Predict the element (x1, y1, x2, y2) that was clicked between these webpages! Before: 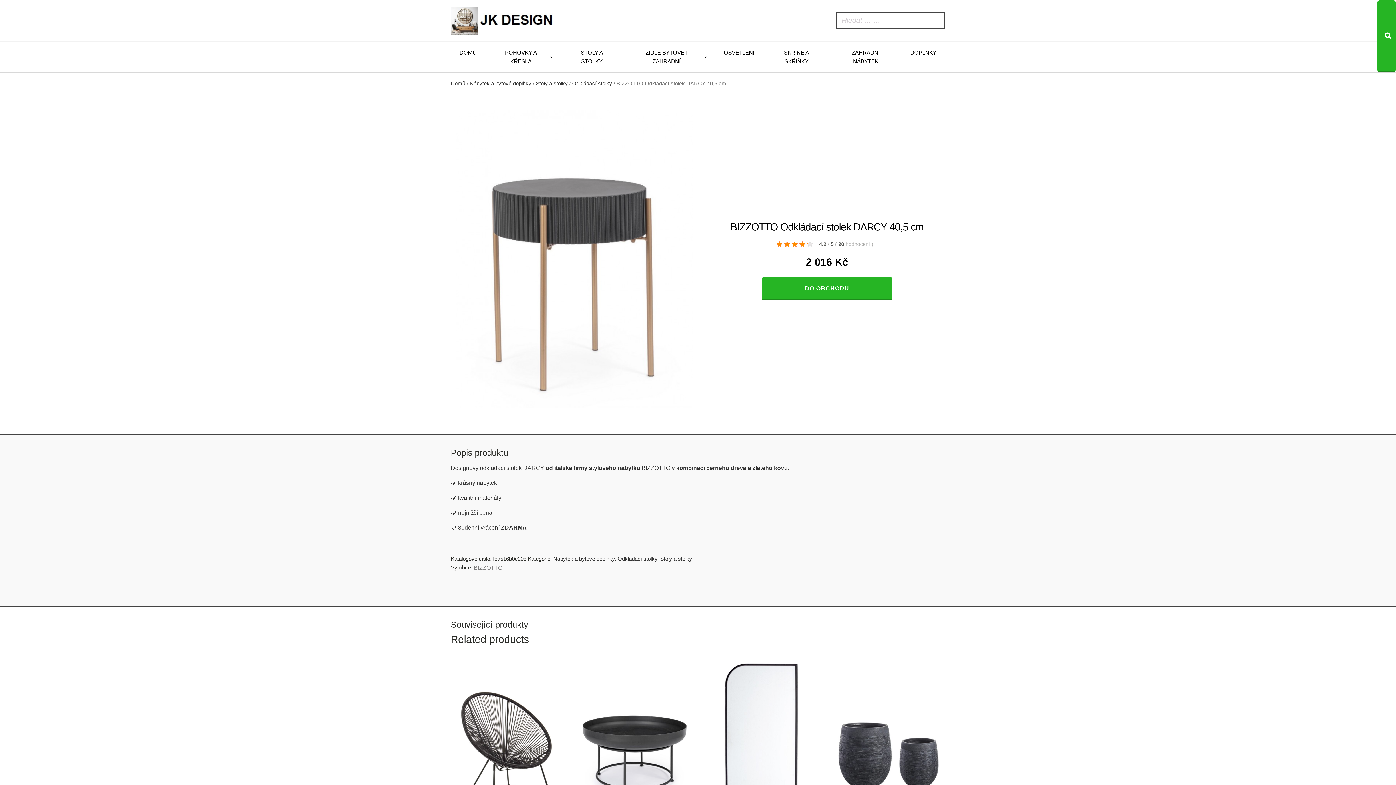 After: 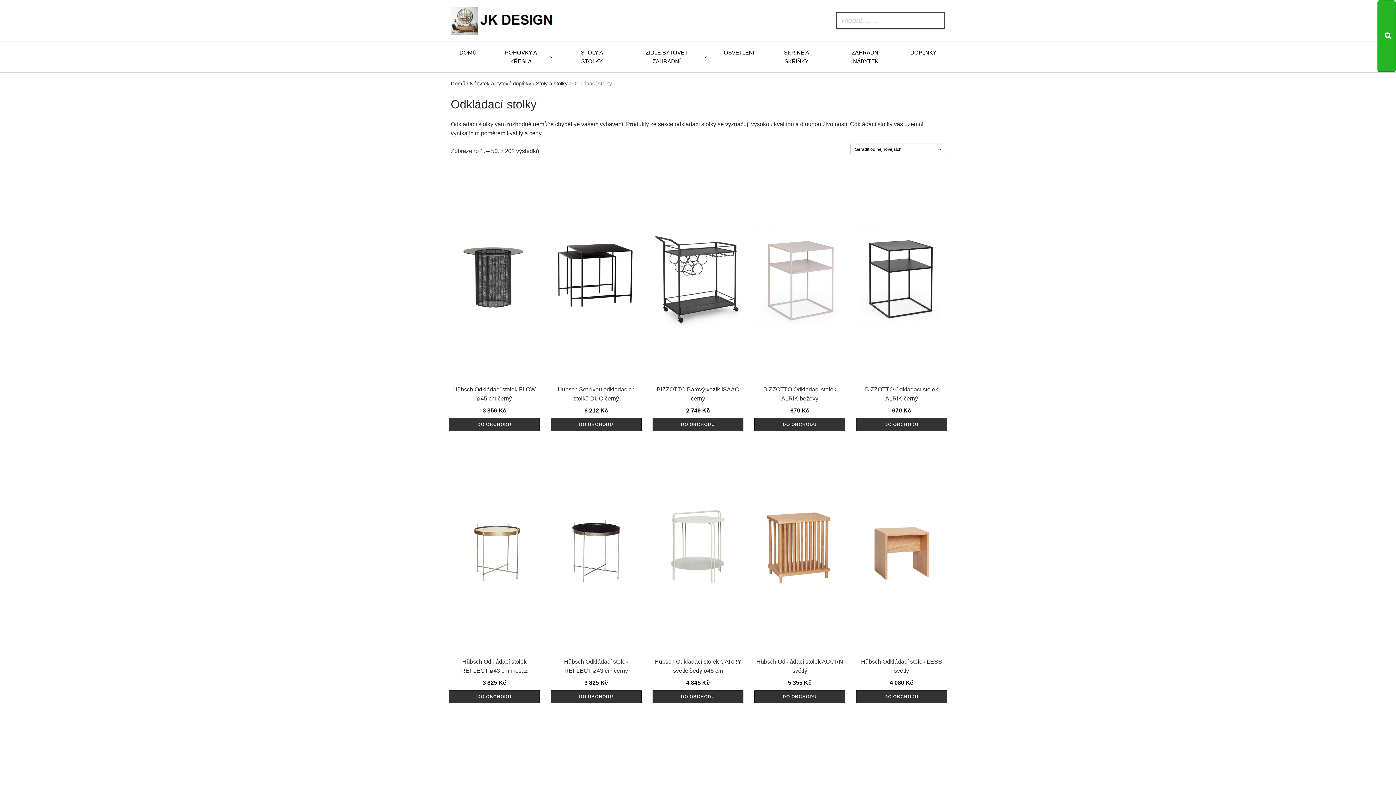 Action: label: Odkládací stolky bbox: (572, 80, 612, 86)